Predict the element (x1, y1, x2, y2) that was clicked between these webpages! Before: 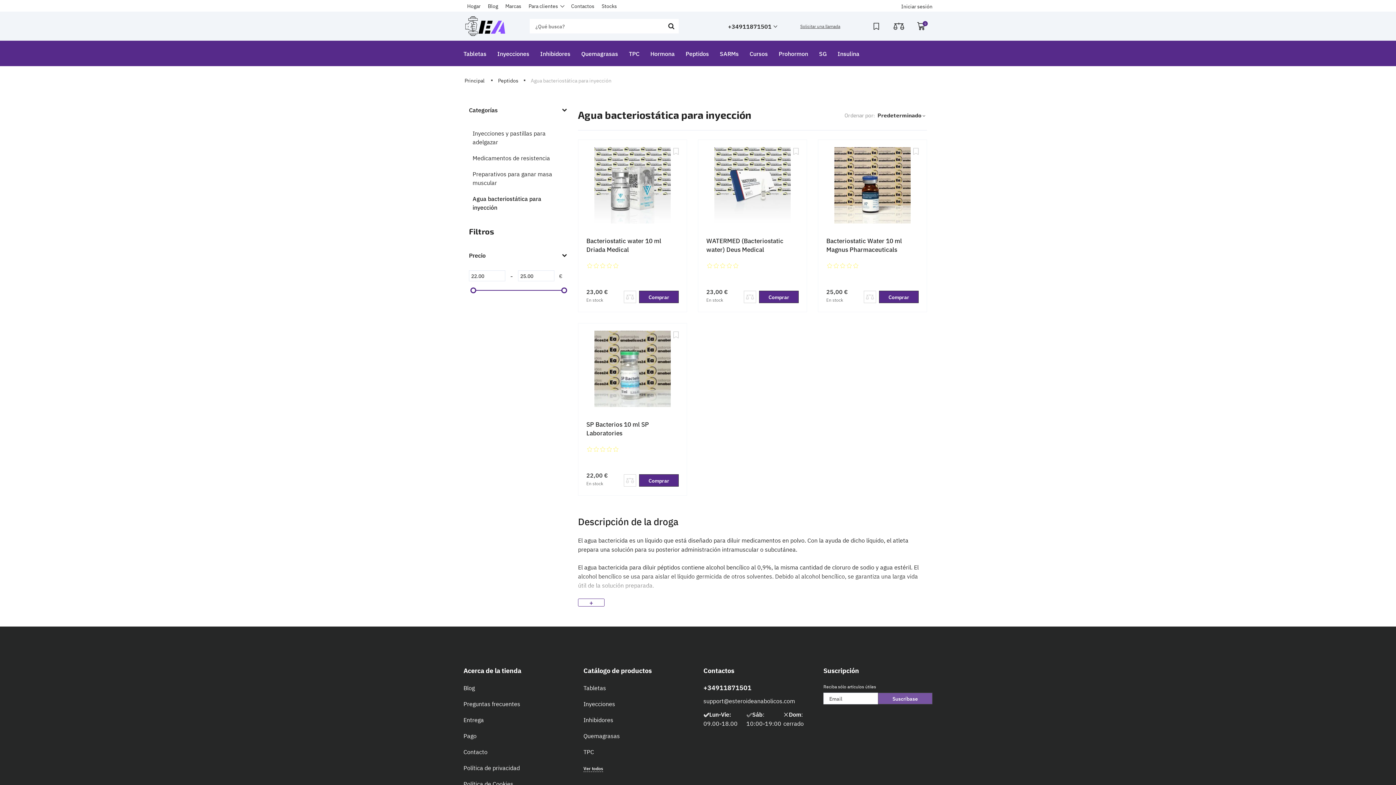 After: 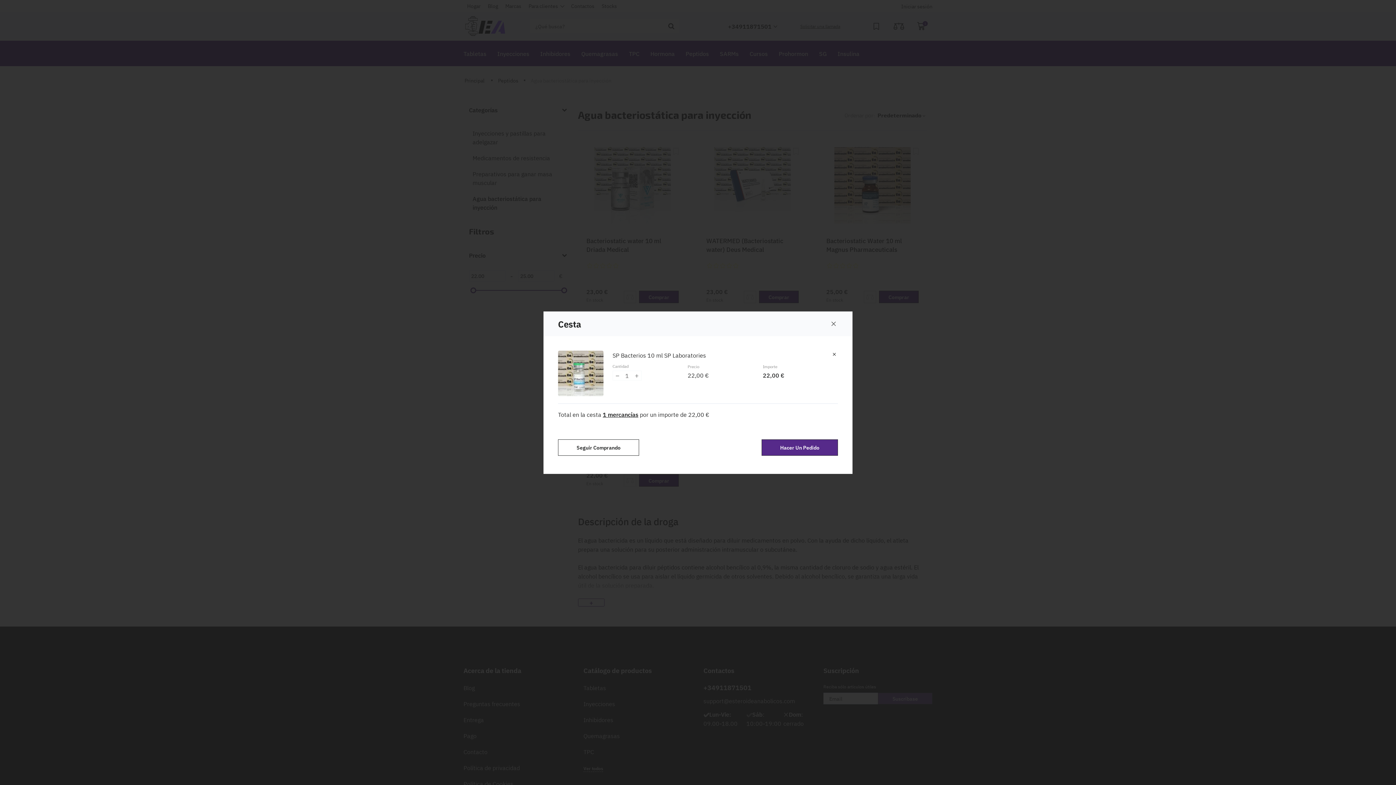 Action: bbox: (639, 474, 678, 486) label: Comprar